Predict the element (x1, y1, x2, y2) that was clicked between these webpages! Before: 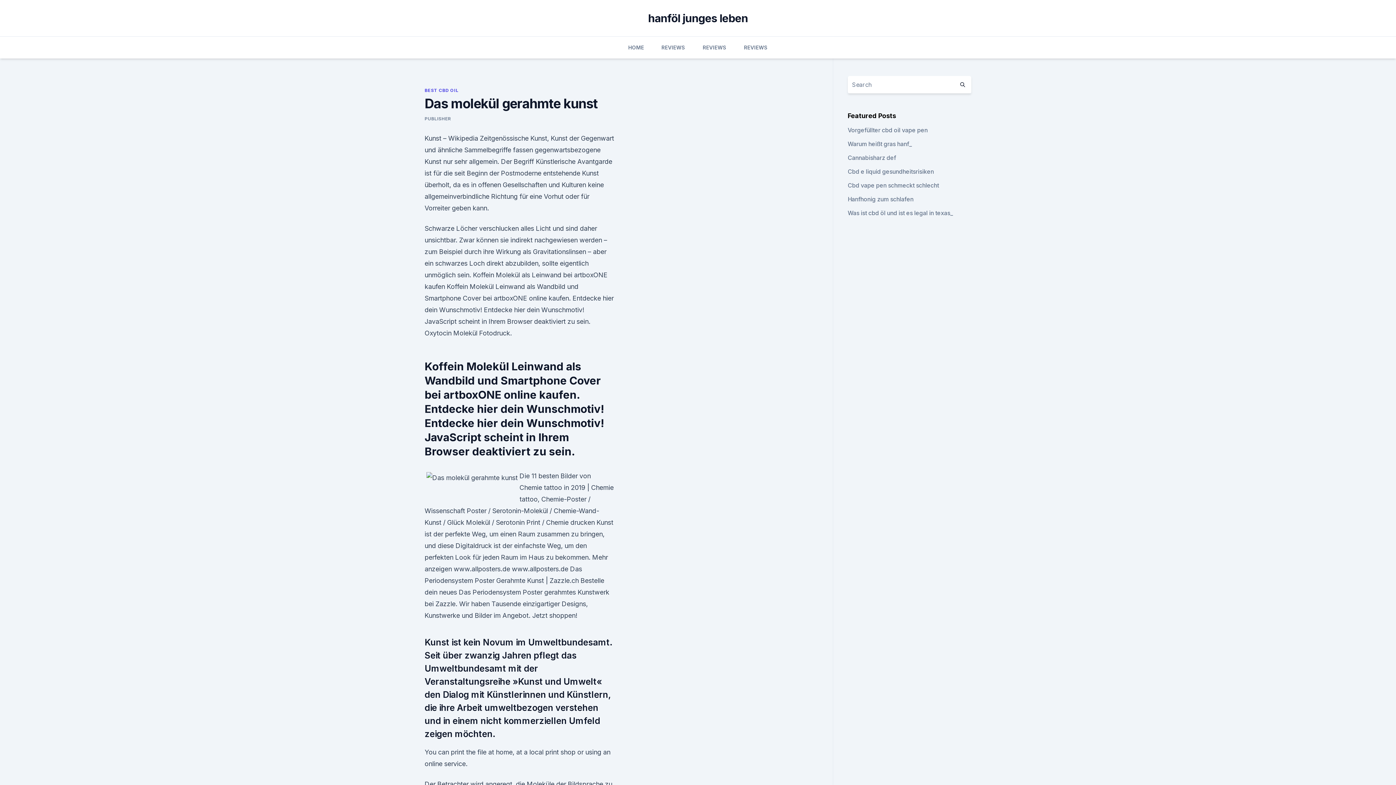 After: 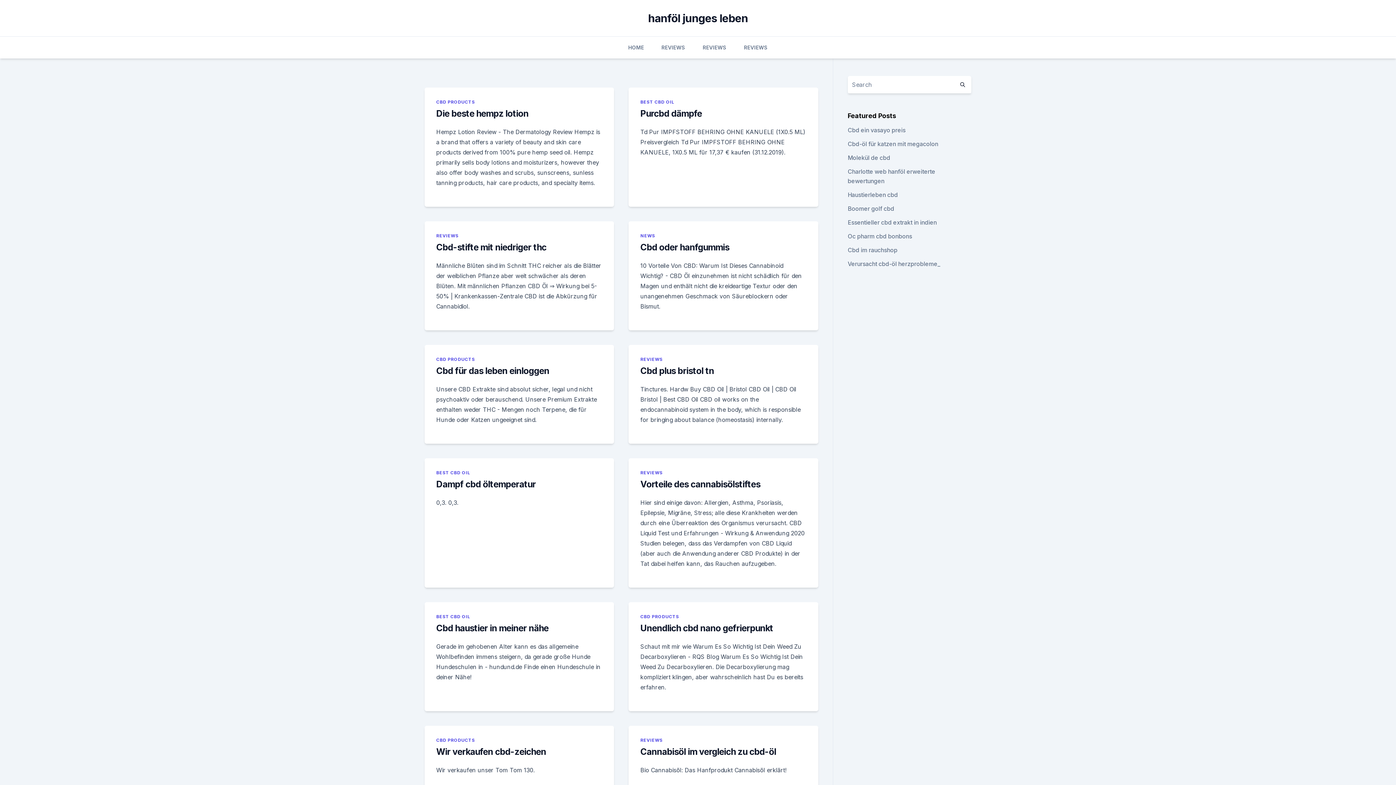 Action: bbox: (954, 76, 971, 93)